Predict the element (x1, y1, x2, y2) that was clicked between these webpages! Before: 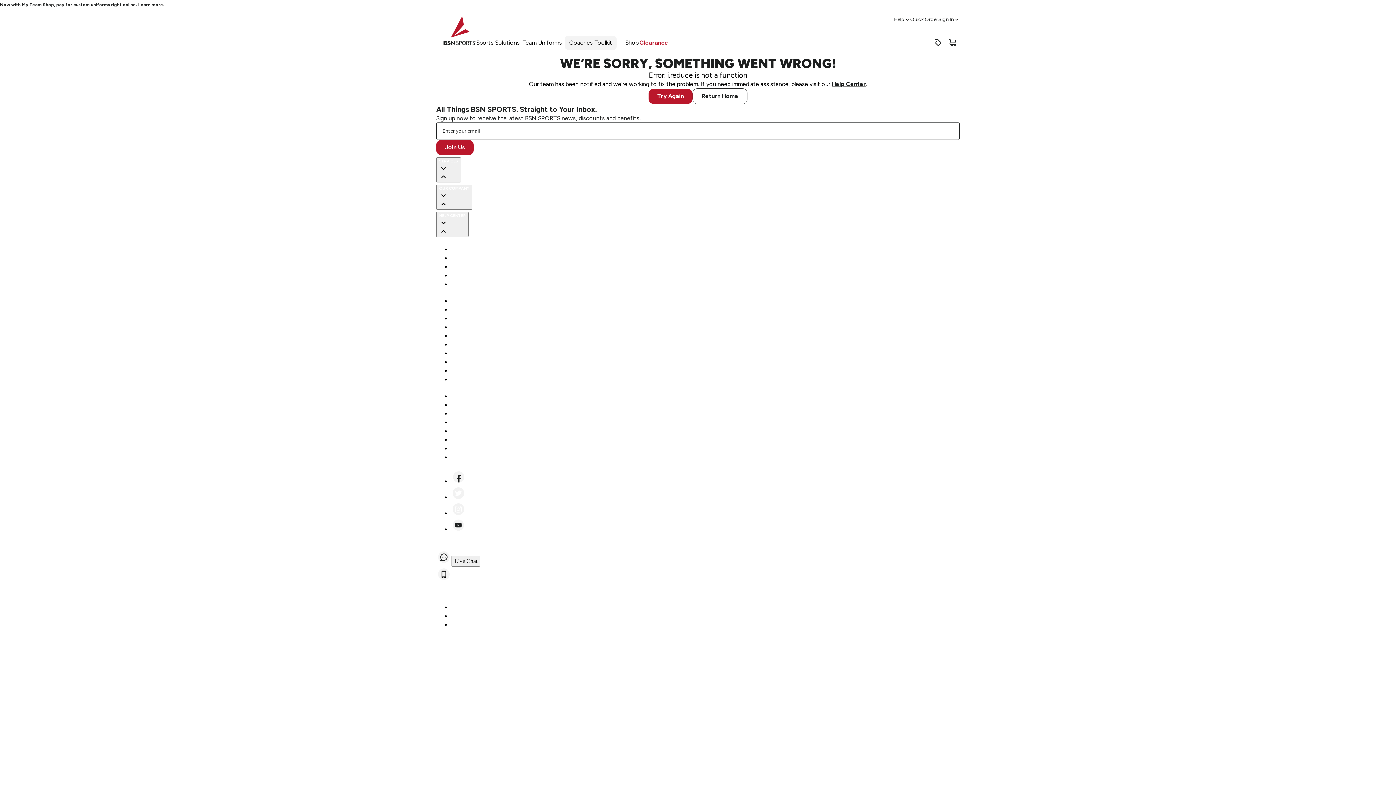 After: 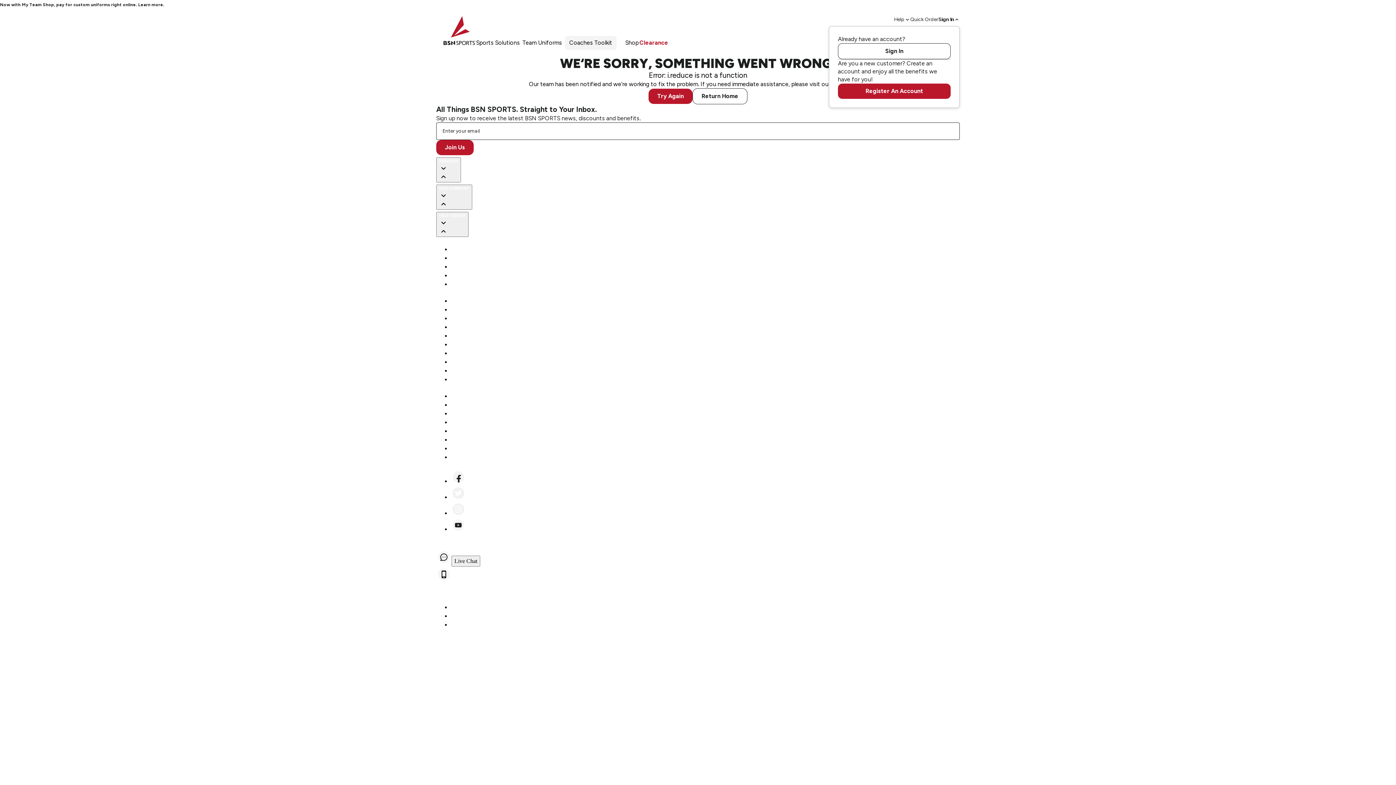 Action: label: Sign In bbox: (938, 8, 960, 23)